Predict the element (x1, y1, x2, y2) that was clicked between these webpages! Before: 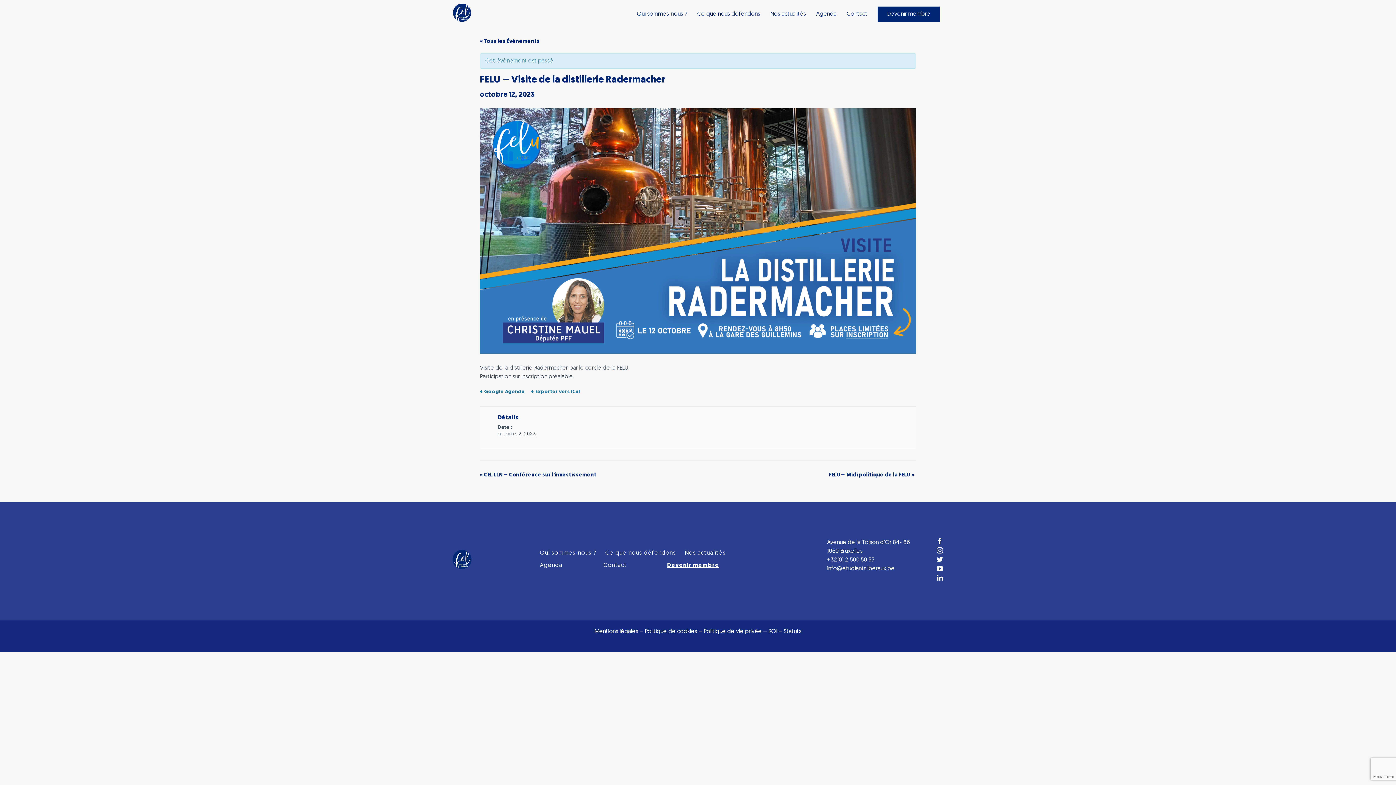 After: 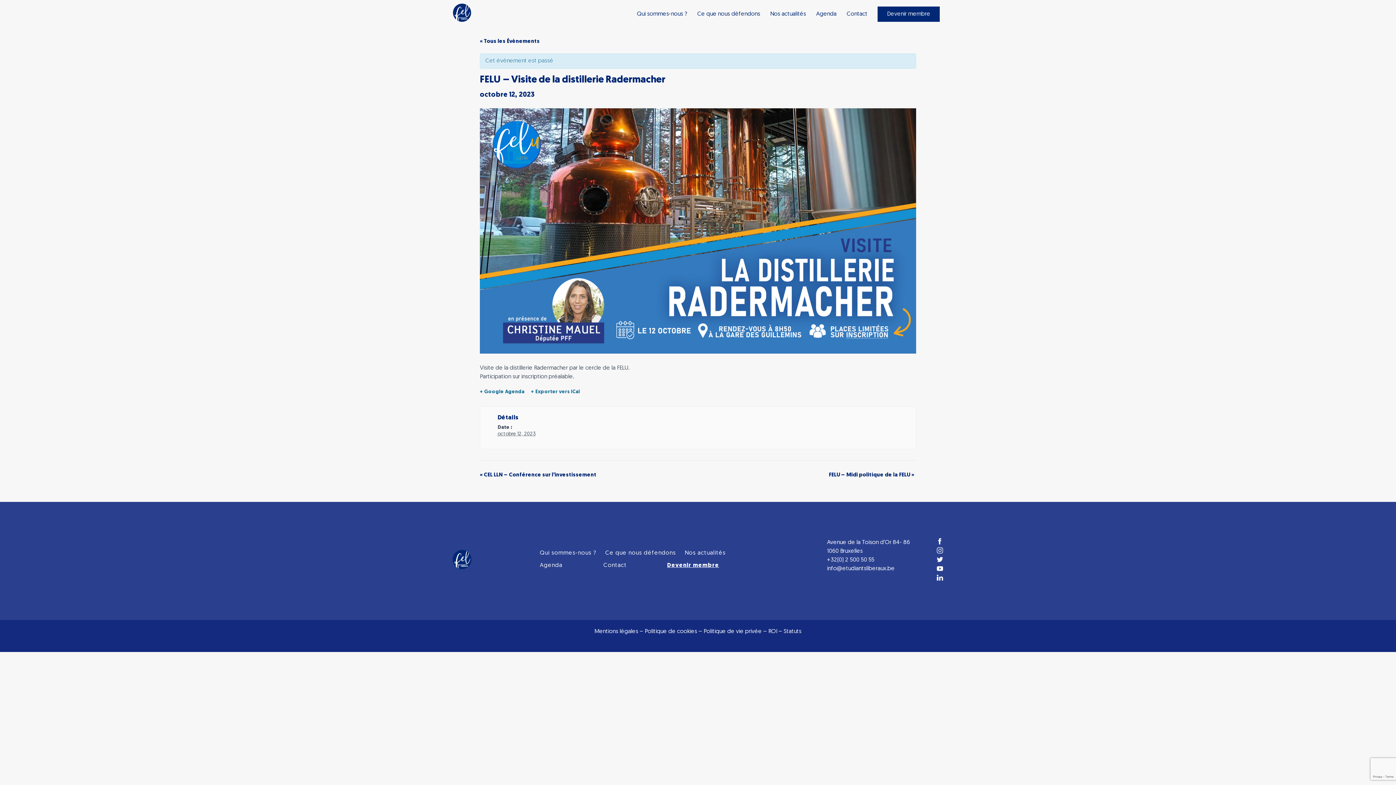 Action: bbox: (531, 389, 580, 395) label: + Exporter vers iCal